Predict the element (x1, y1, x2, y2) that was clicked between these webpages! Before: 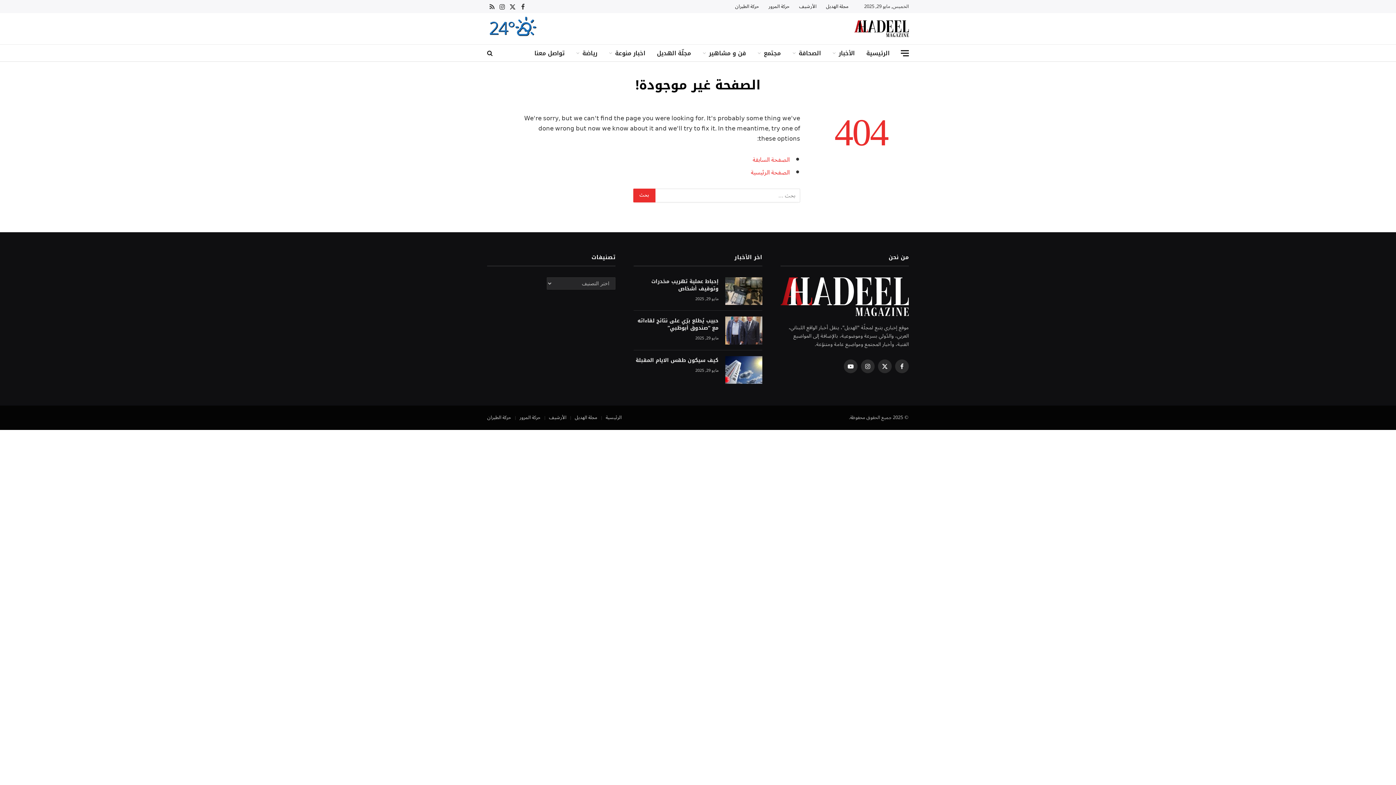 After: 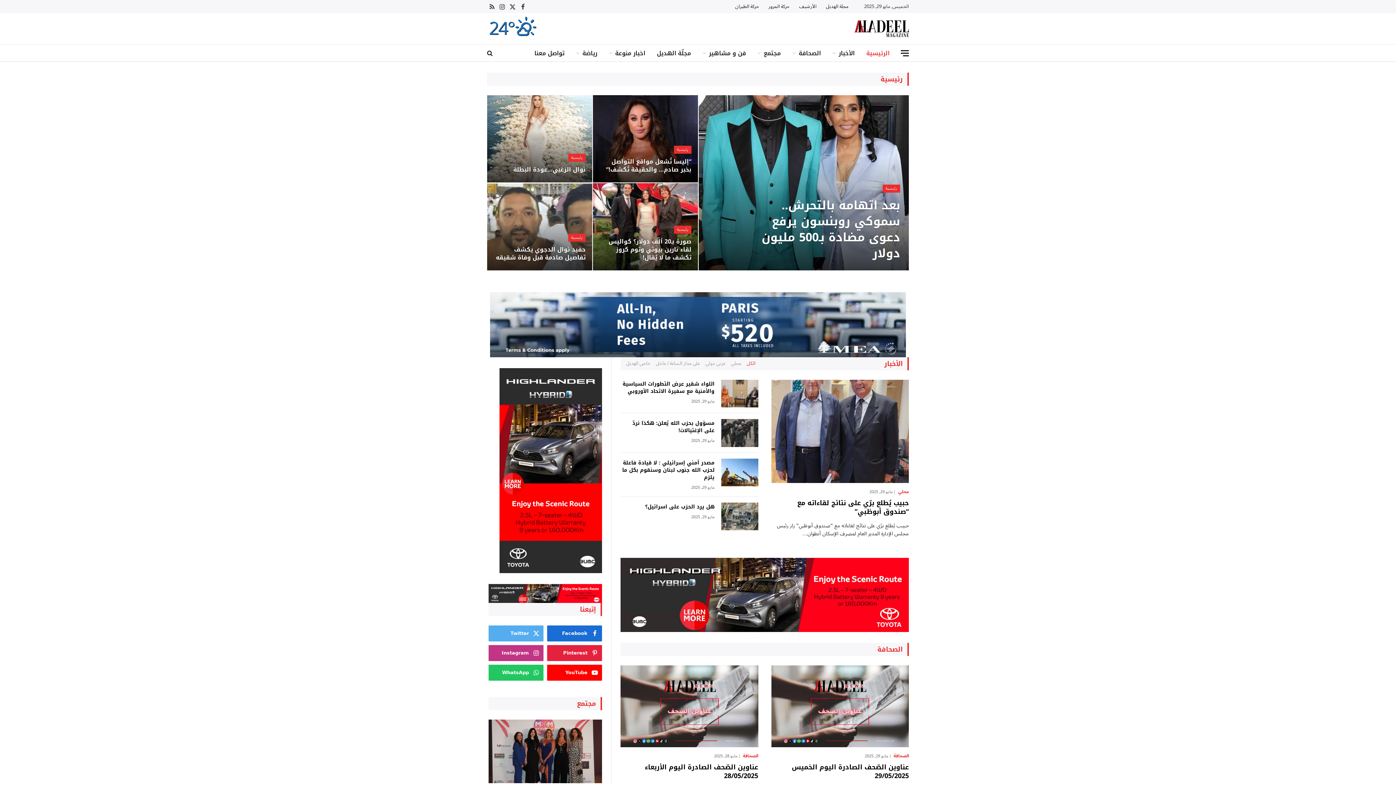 Action: bbox: (854, 16, 909, 40)